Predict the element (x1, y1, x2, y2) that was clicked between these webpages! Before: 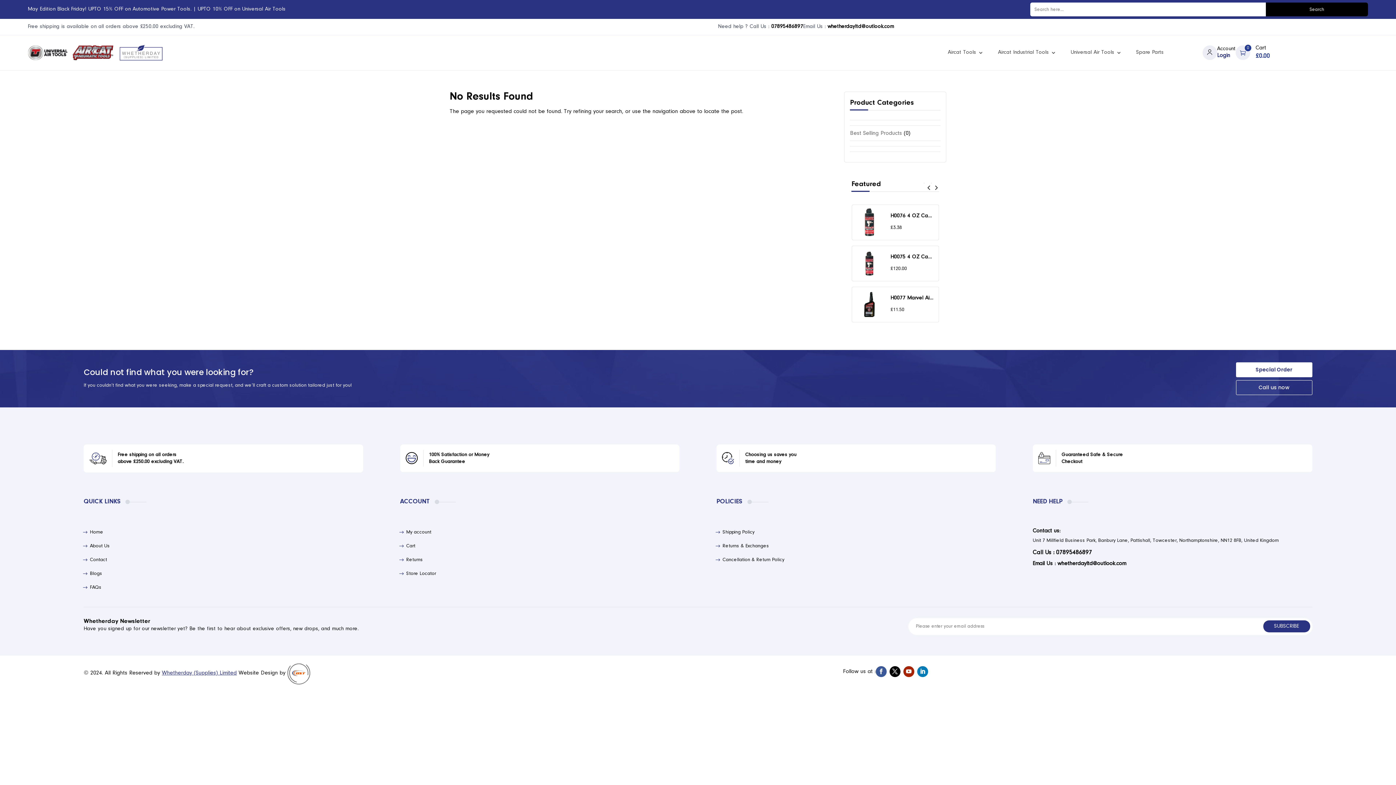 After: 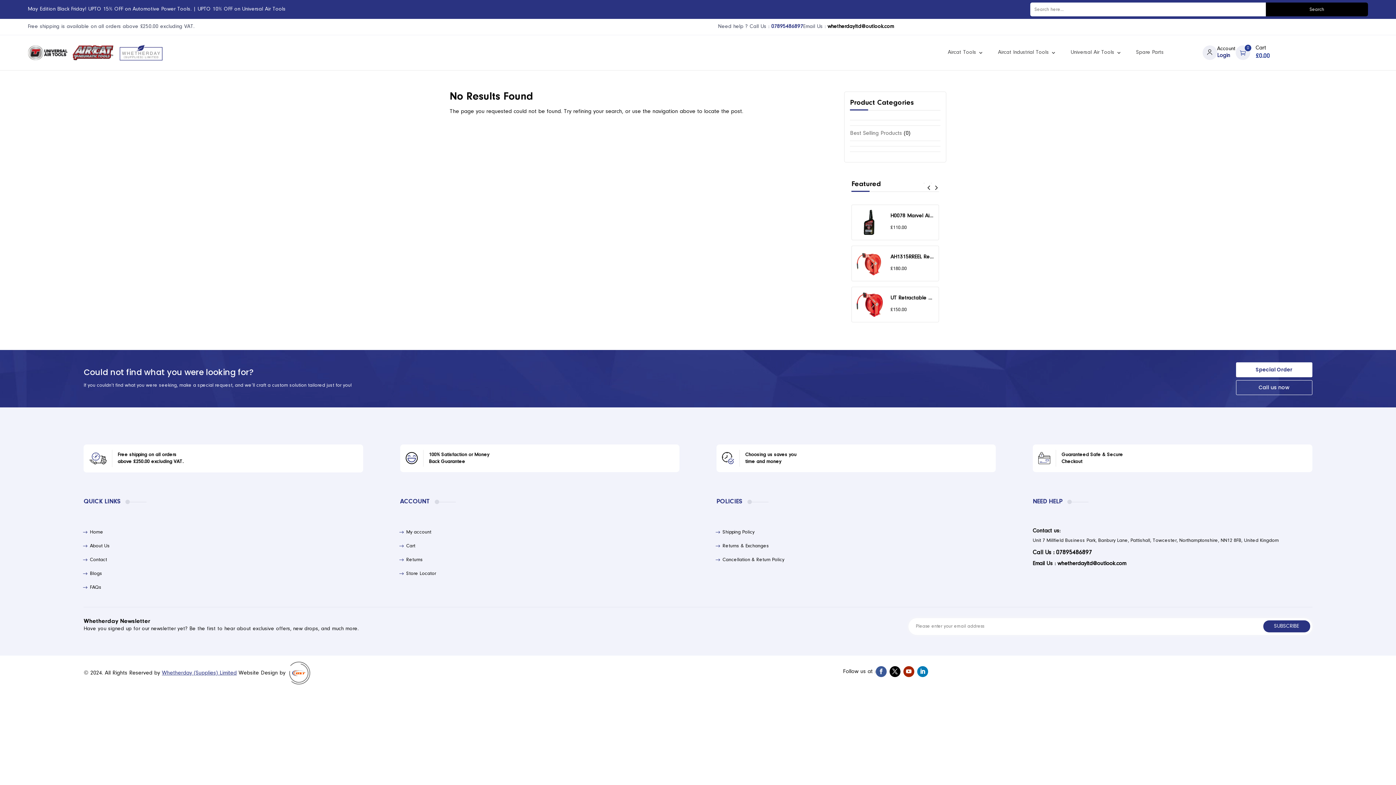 Action: bbox: (771, 24, 803, 29) label: 07895486897